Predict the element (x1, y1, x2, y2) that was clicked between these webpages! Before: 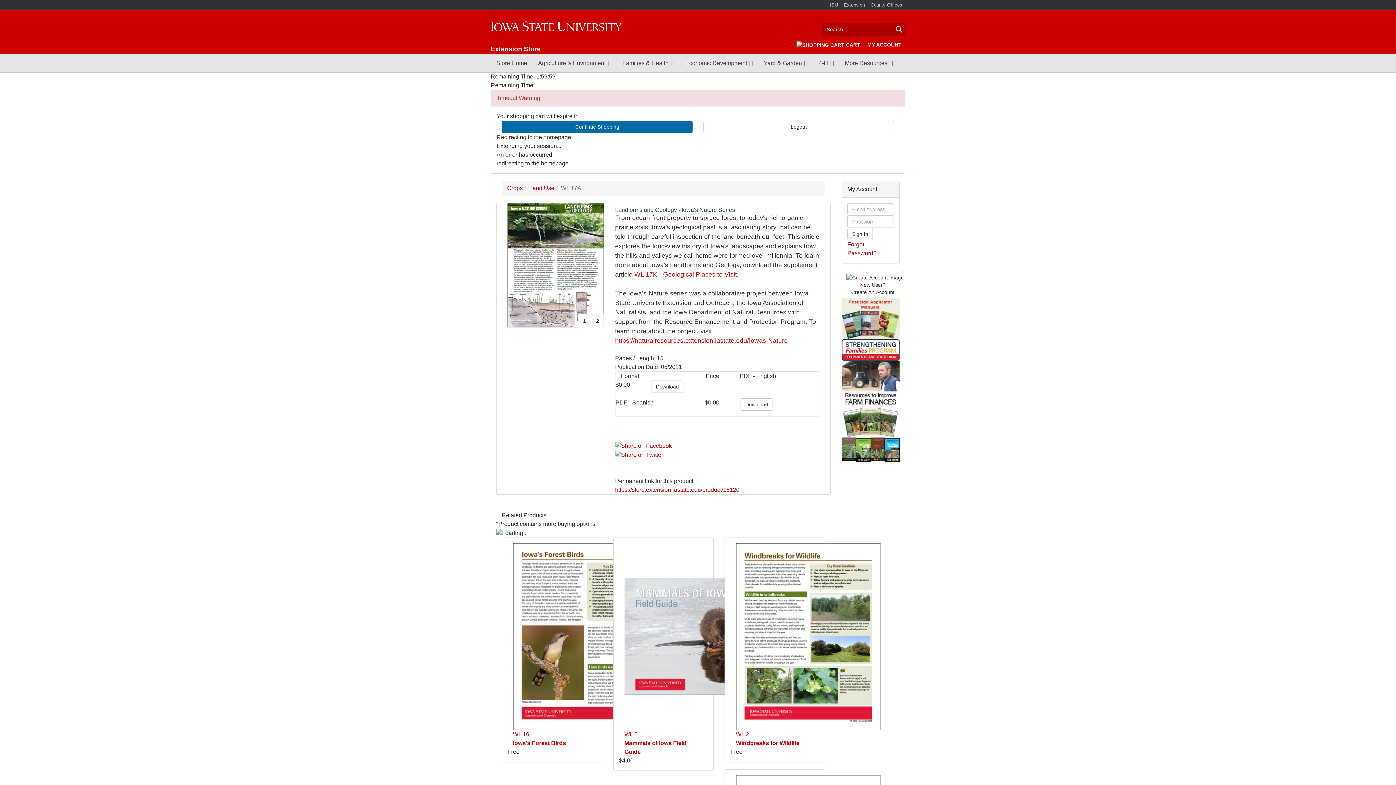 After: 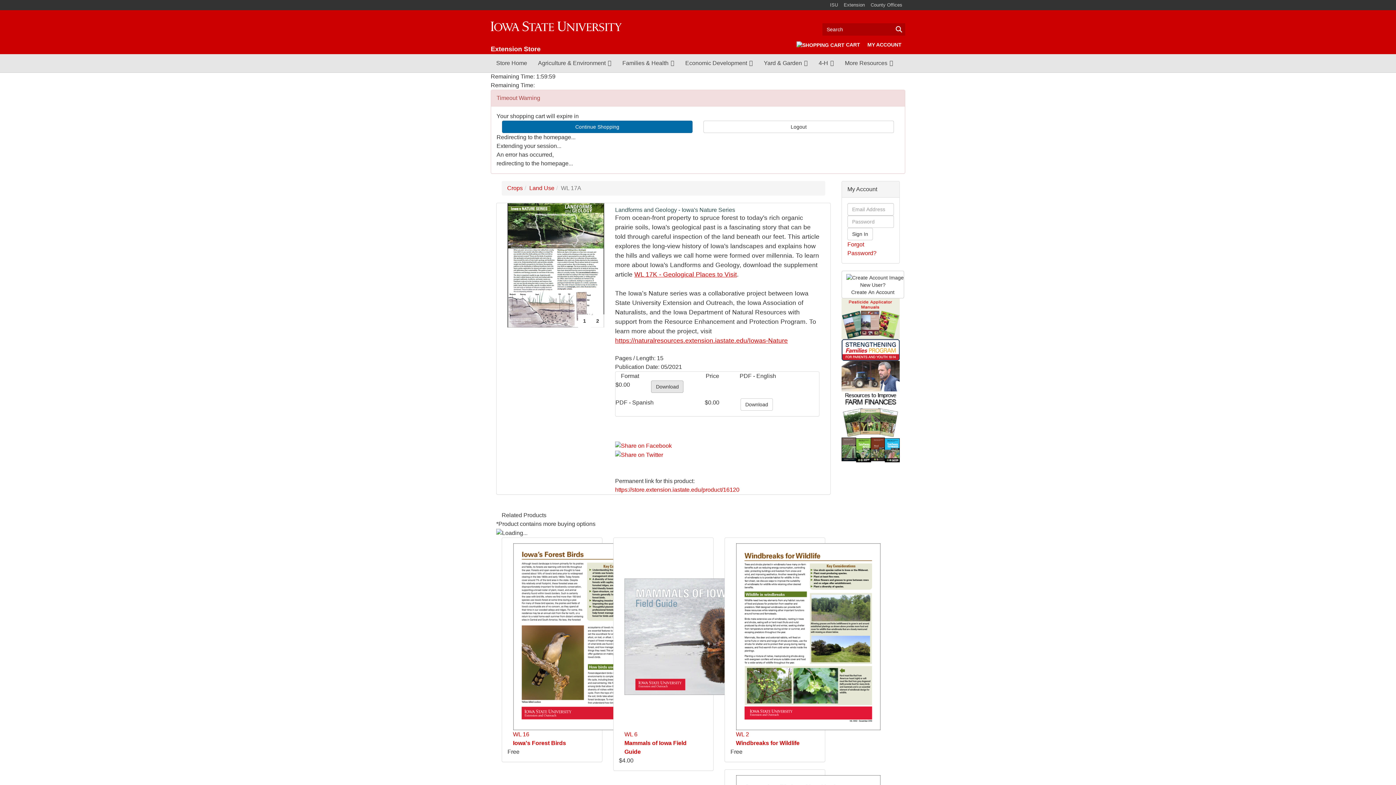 Action: label: Download bbox: (651, 380, 683, 393)